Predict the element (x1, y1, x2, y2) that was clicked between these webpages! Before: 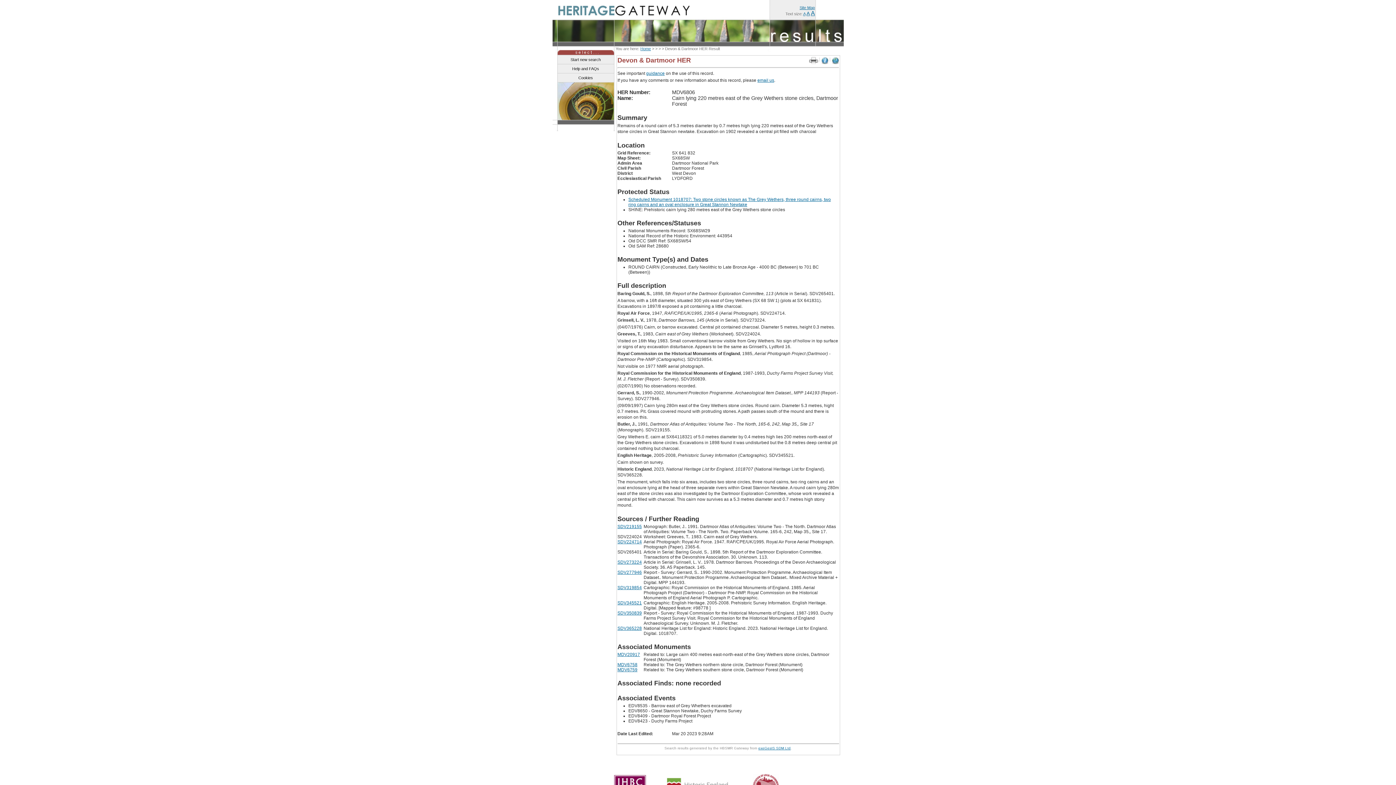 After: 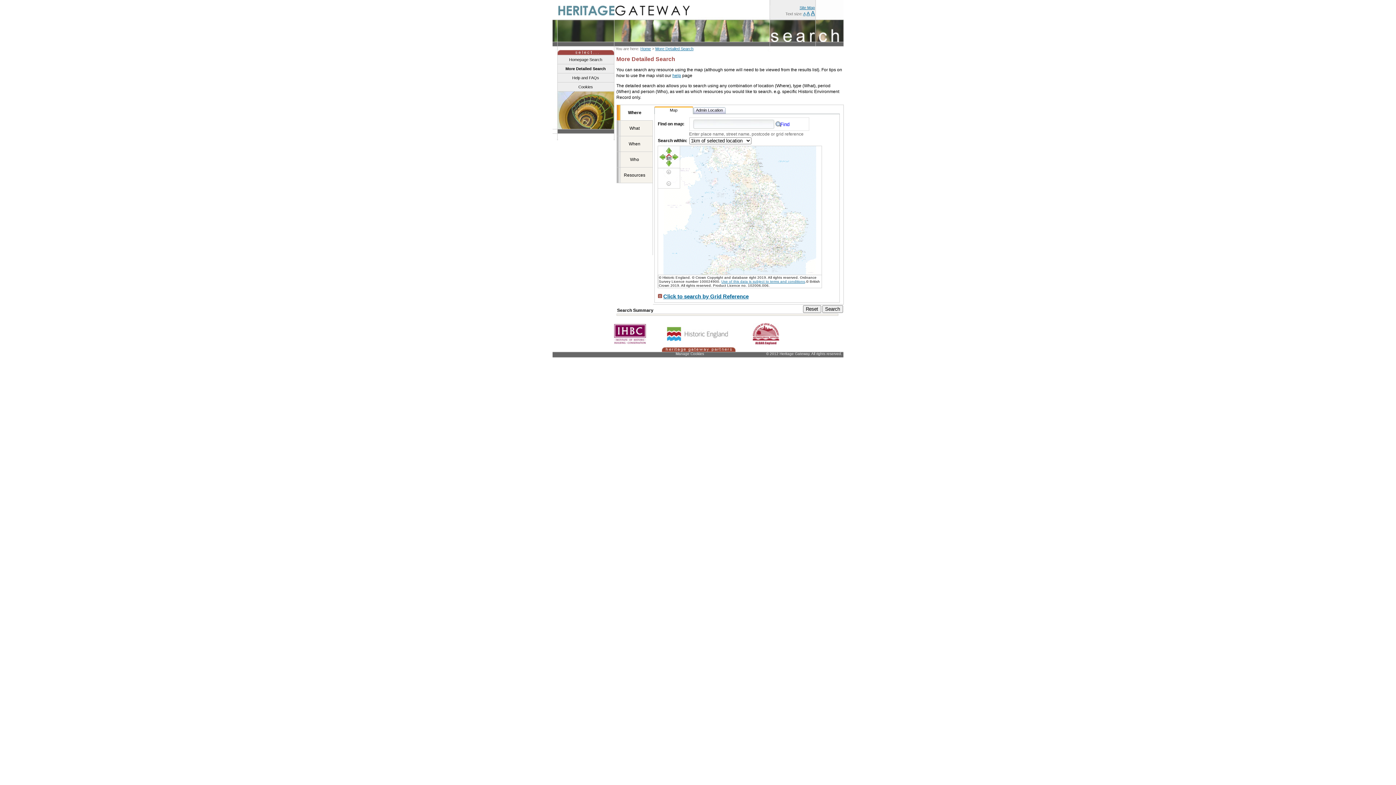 Action: bbox: (557, 55, 614, 64) label: Start new search